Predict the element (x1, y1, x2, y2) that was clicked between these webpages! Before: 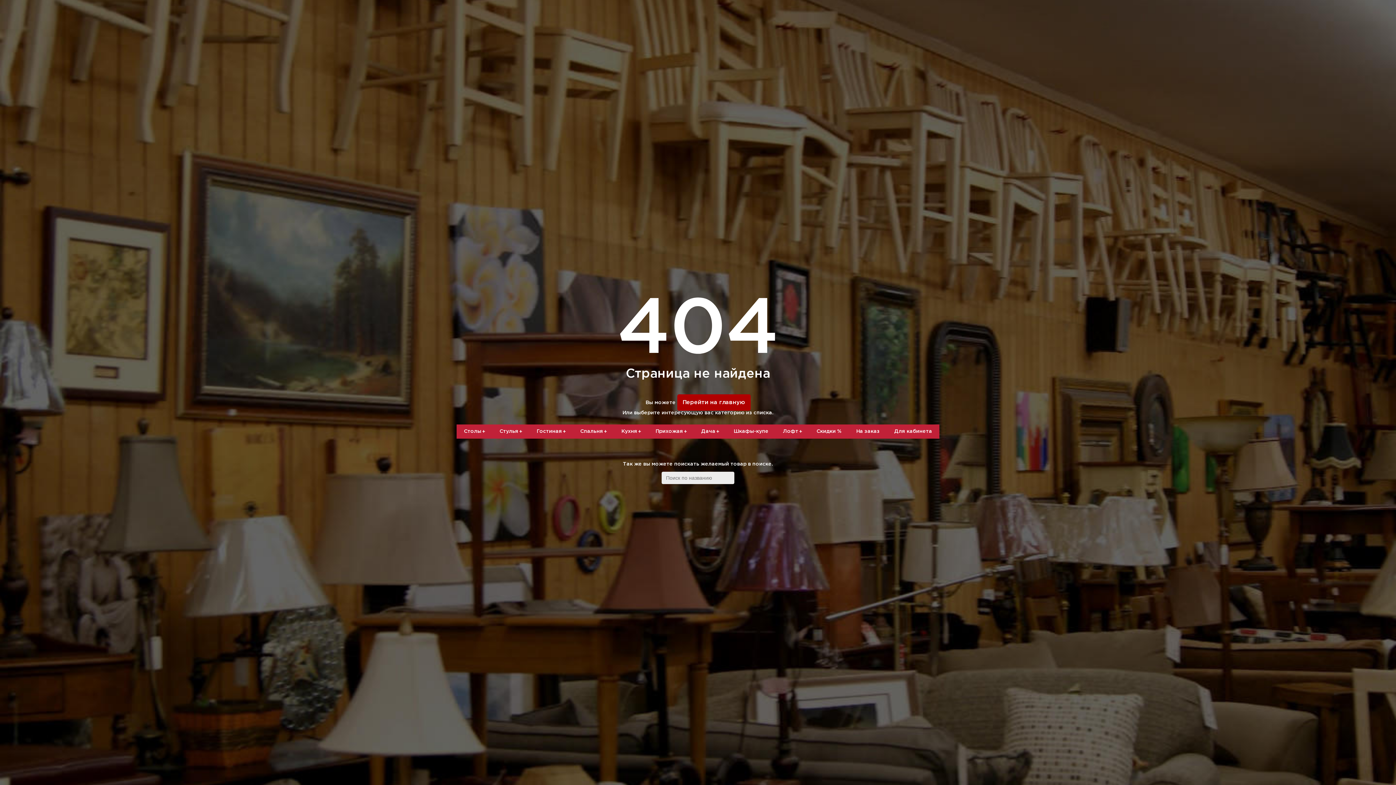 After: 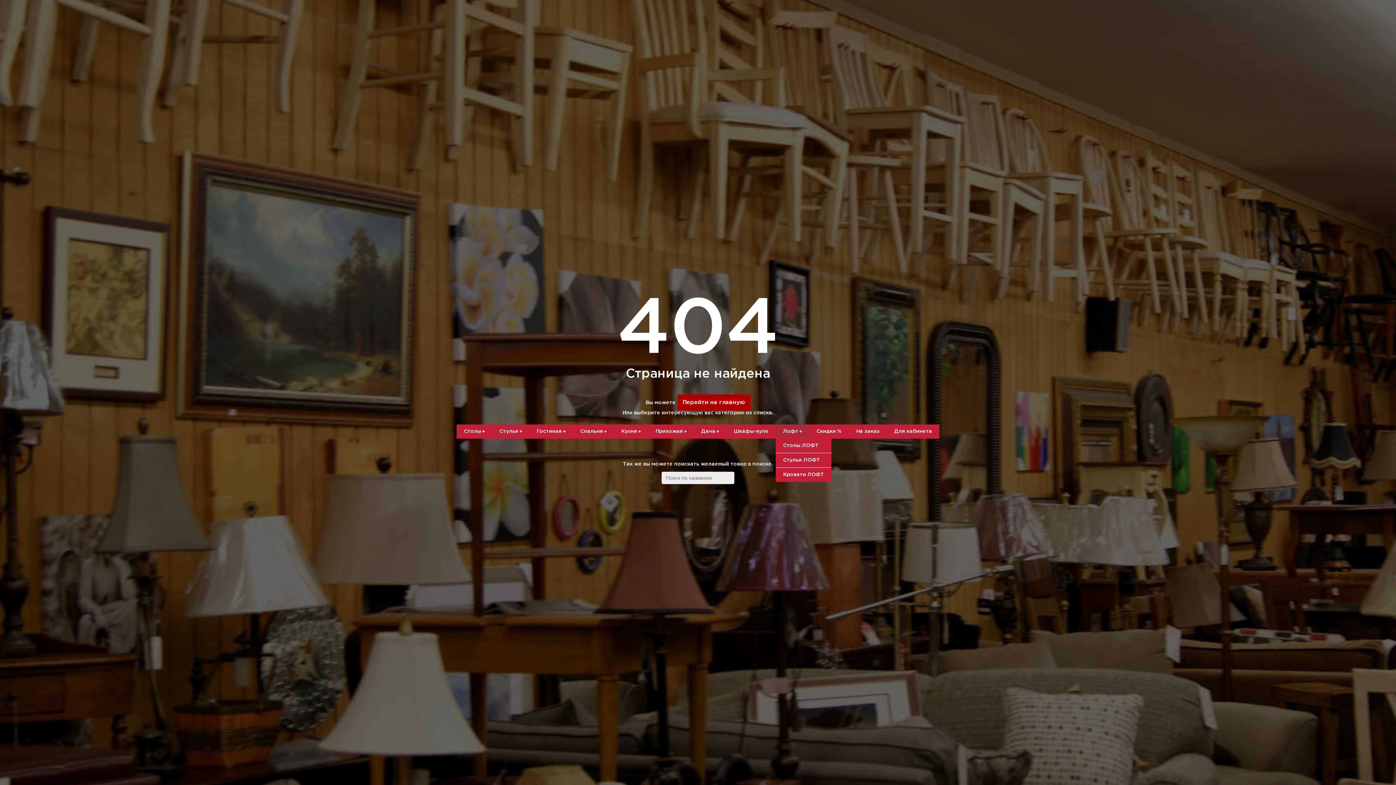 Action: bbox: (776, 424, 809, 438) label: +
Лофт